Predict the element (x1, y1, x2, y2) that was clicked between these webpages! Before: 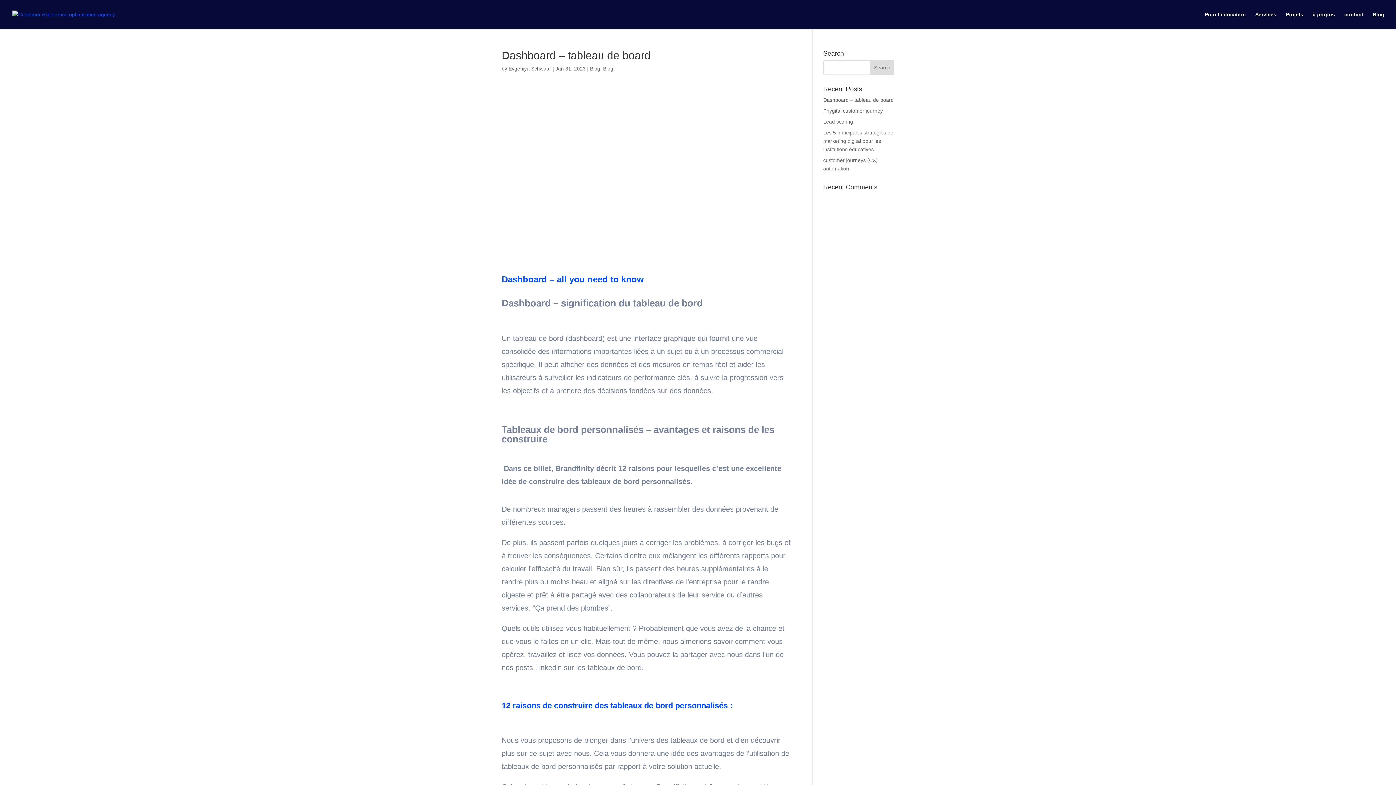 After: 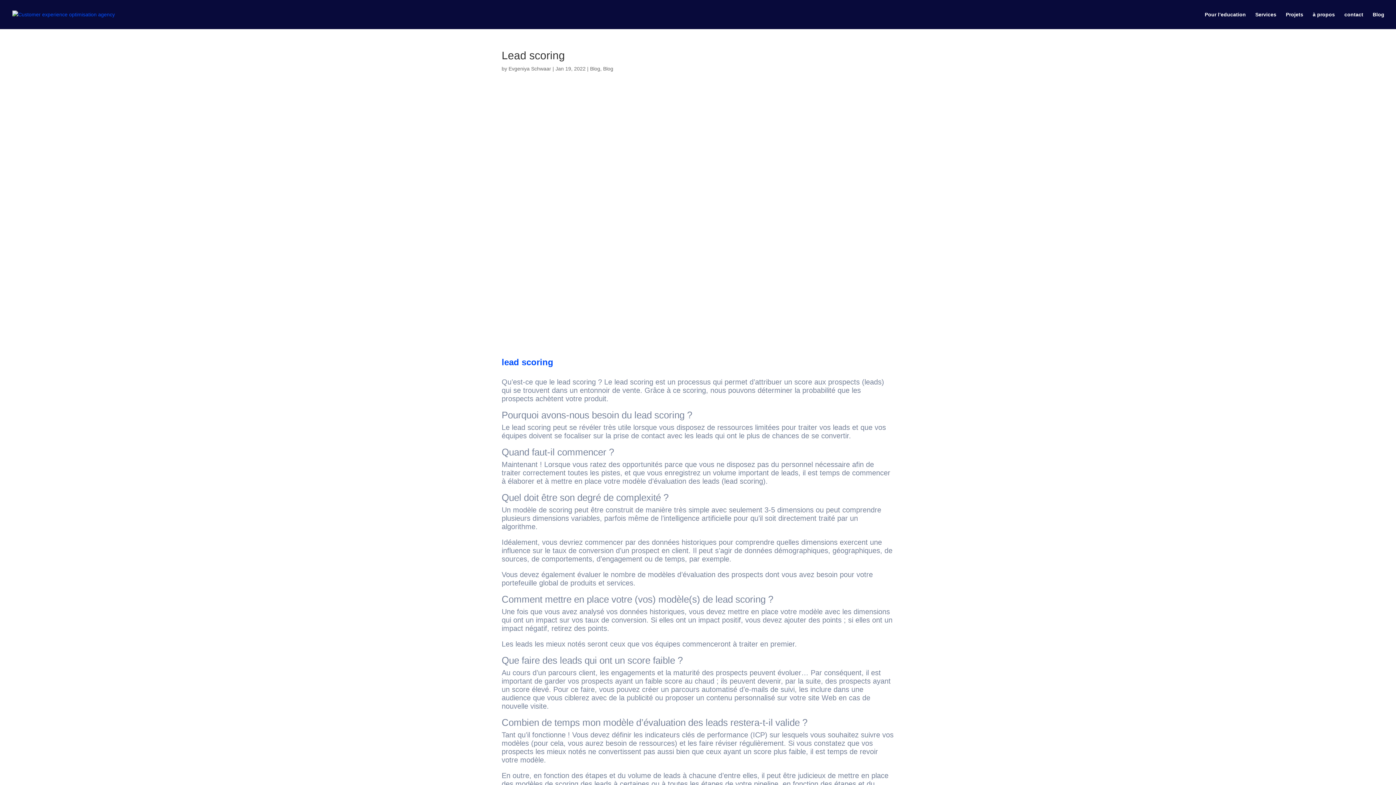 Action: bbox: (823, 118, 853, 124) label: Lead scoring